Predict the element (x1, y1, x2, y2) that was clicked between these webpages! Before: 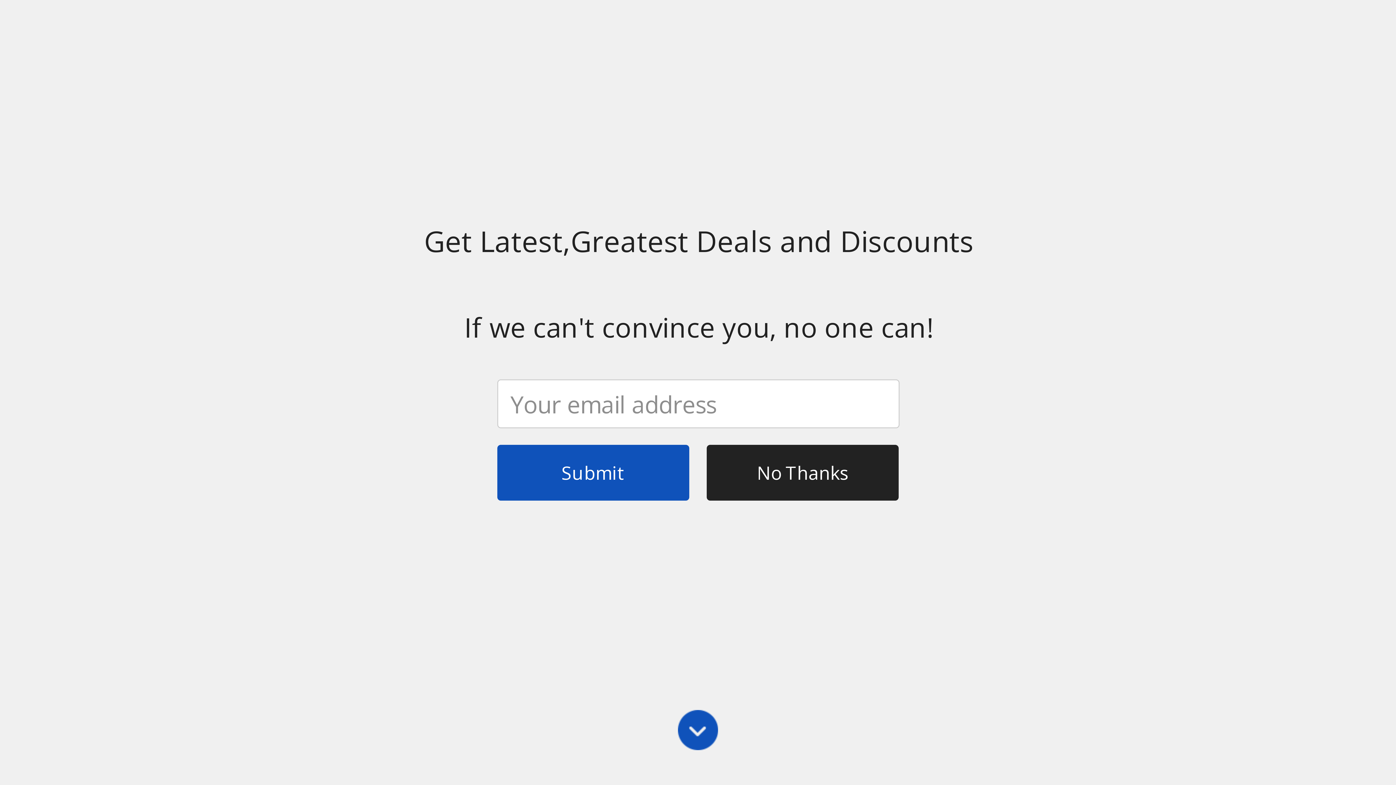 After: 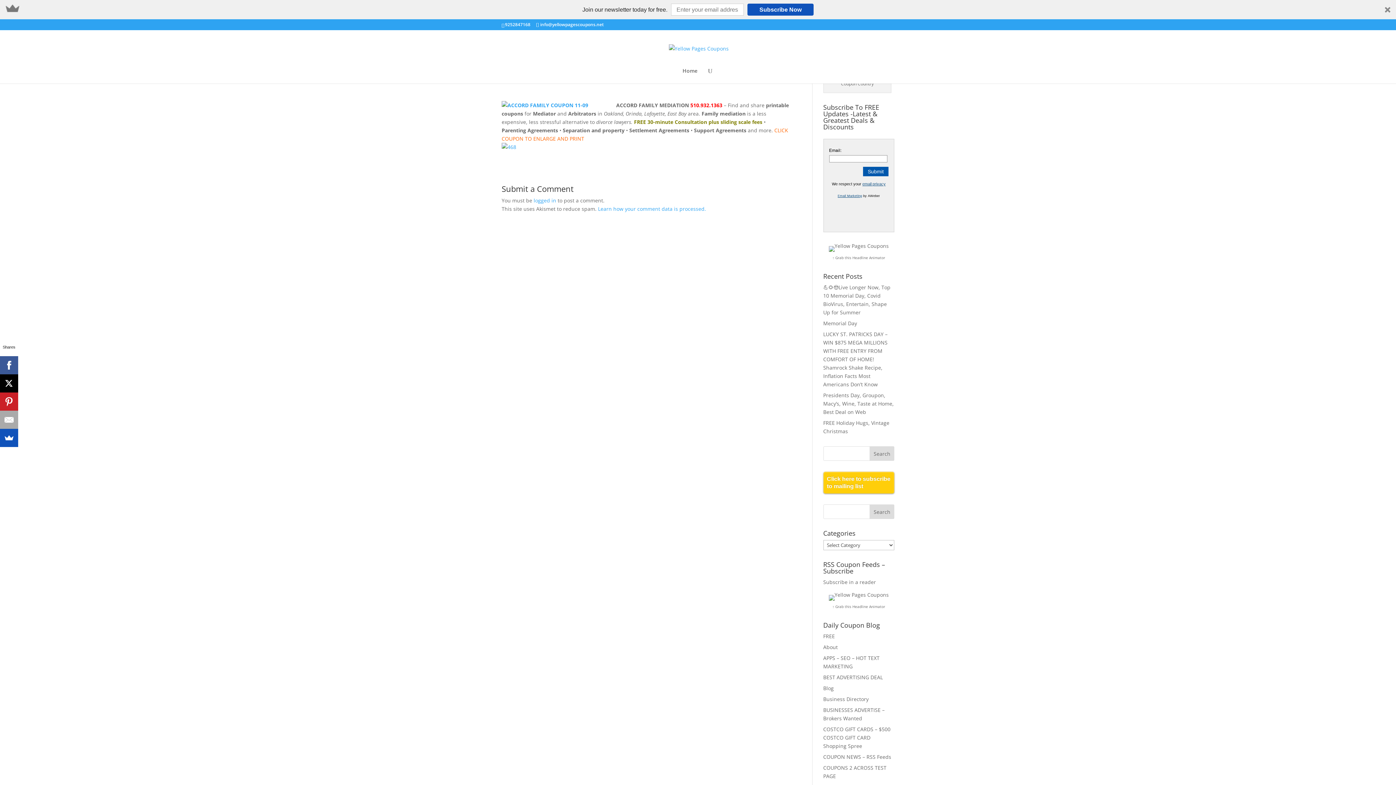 Action: bbox: (706, 445, 898, 500) label: No Thanks